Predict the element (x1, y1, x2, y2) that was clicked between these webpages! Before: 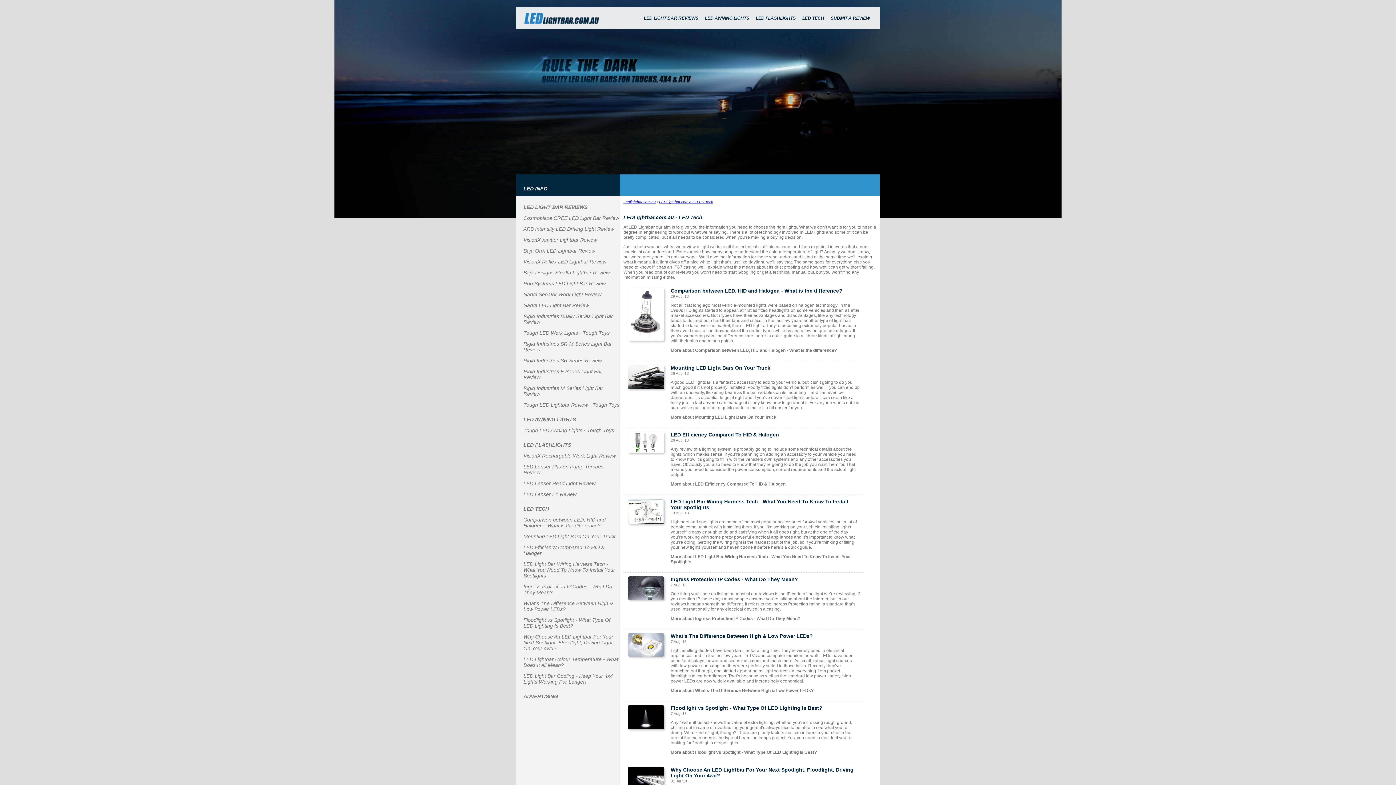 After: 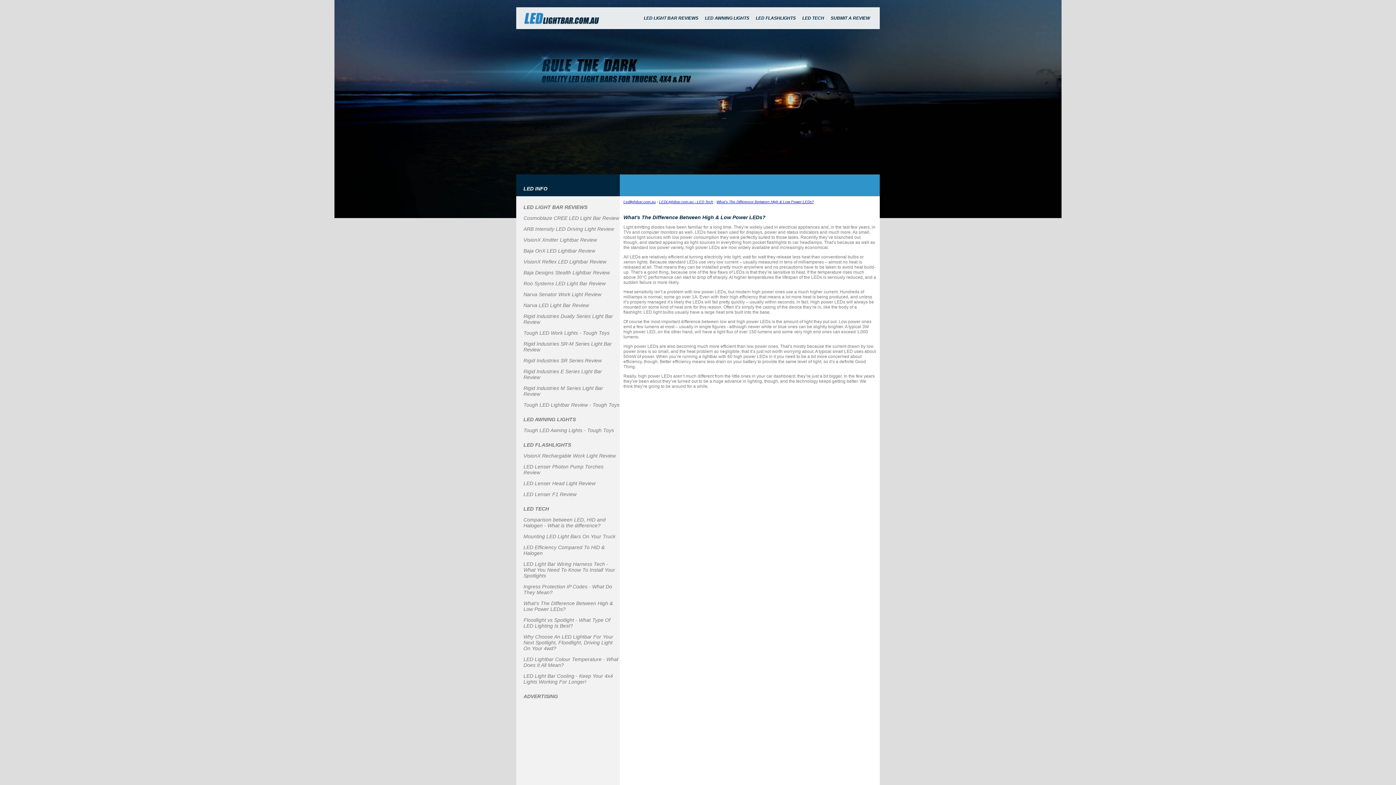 Action: bbox: (670, 633, 813, 639) label: What's The Difference Between High & Low Power LEDs?